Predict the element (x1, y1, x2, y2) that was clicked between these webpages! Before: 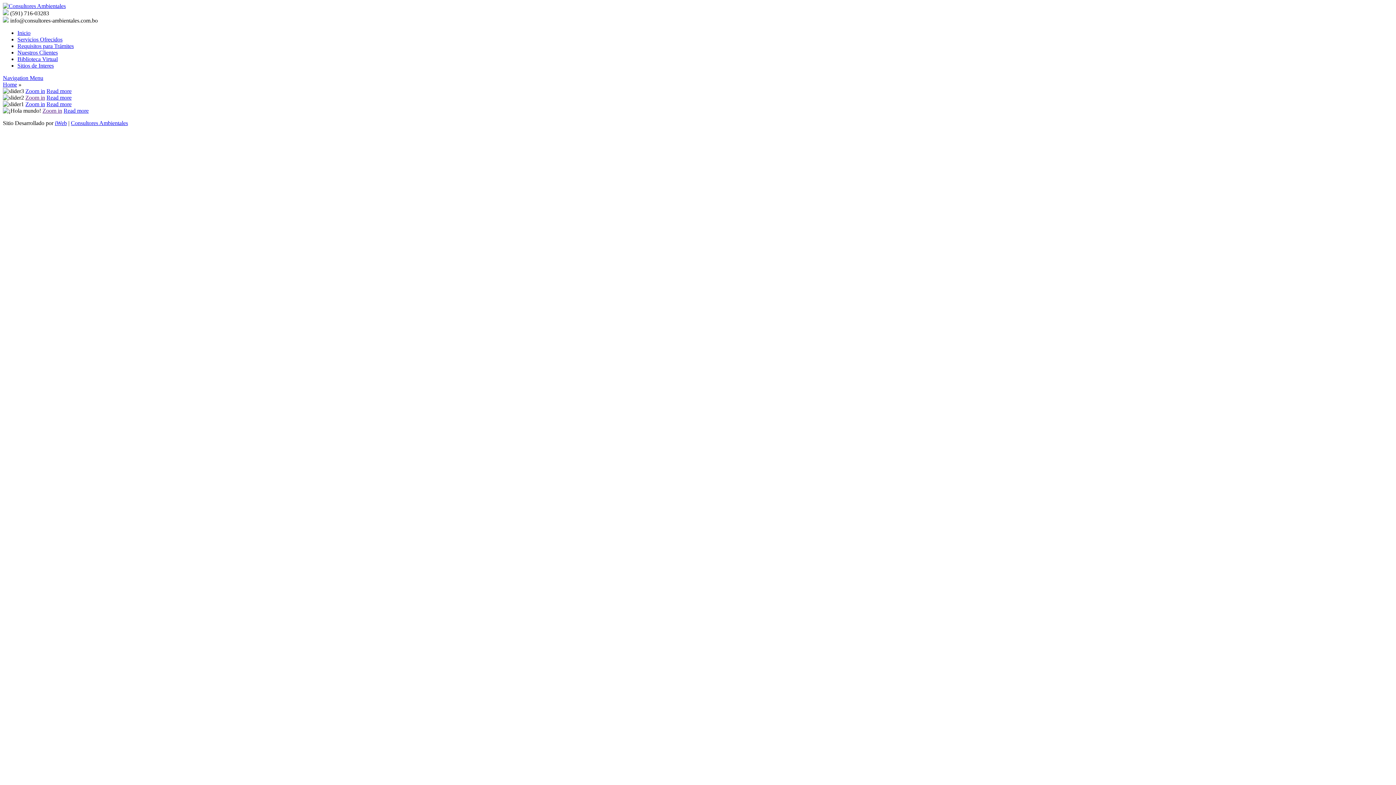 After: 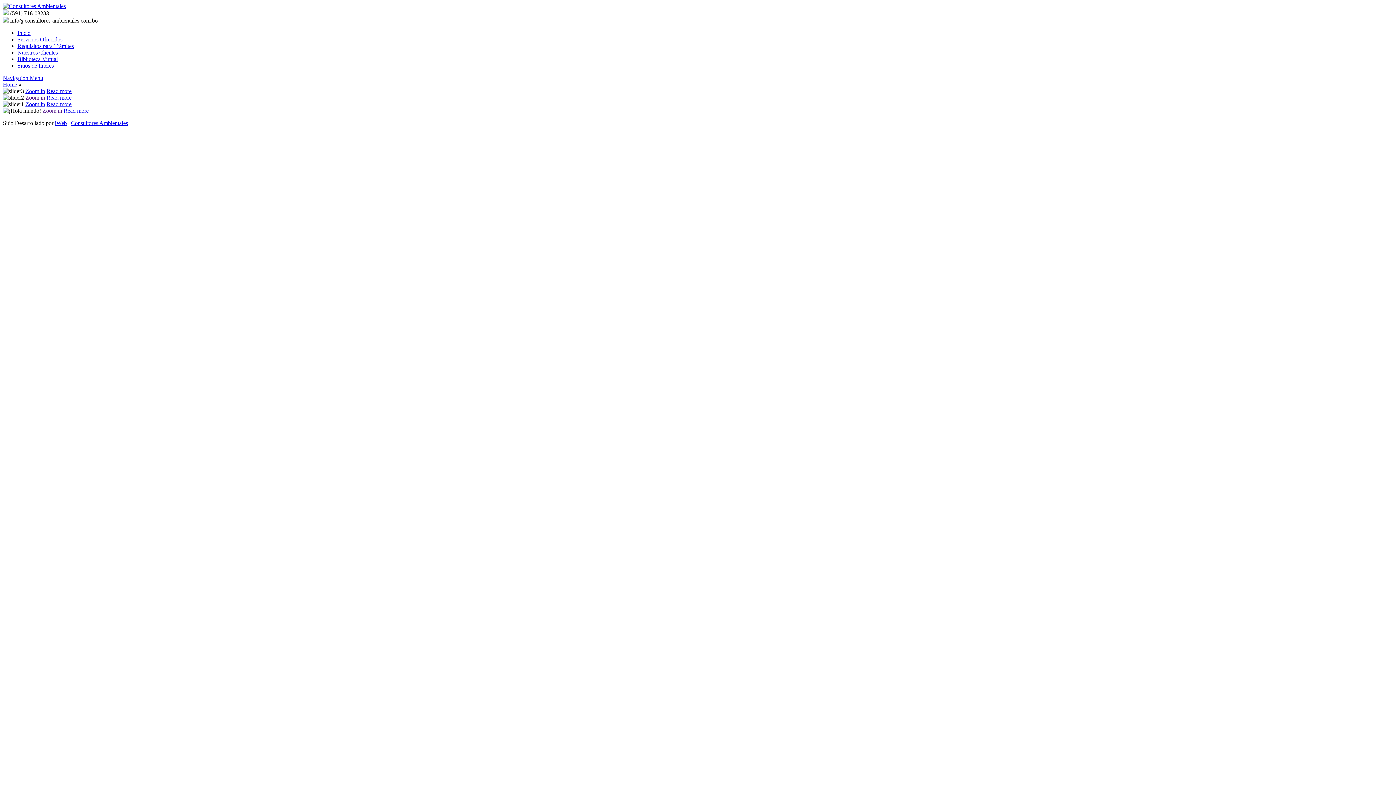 Action: label: iWeb bbox: (54, 120, 66, 126)